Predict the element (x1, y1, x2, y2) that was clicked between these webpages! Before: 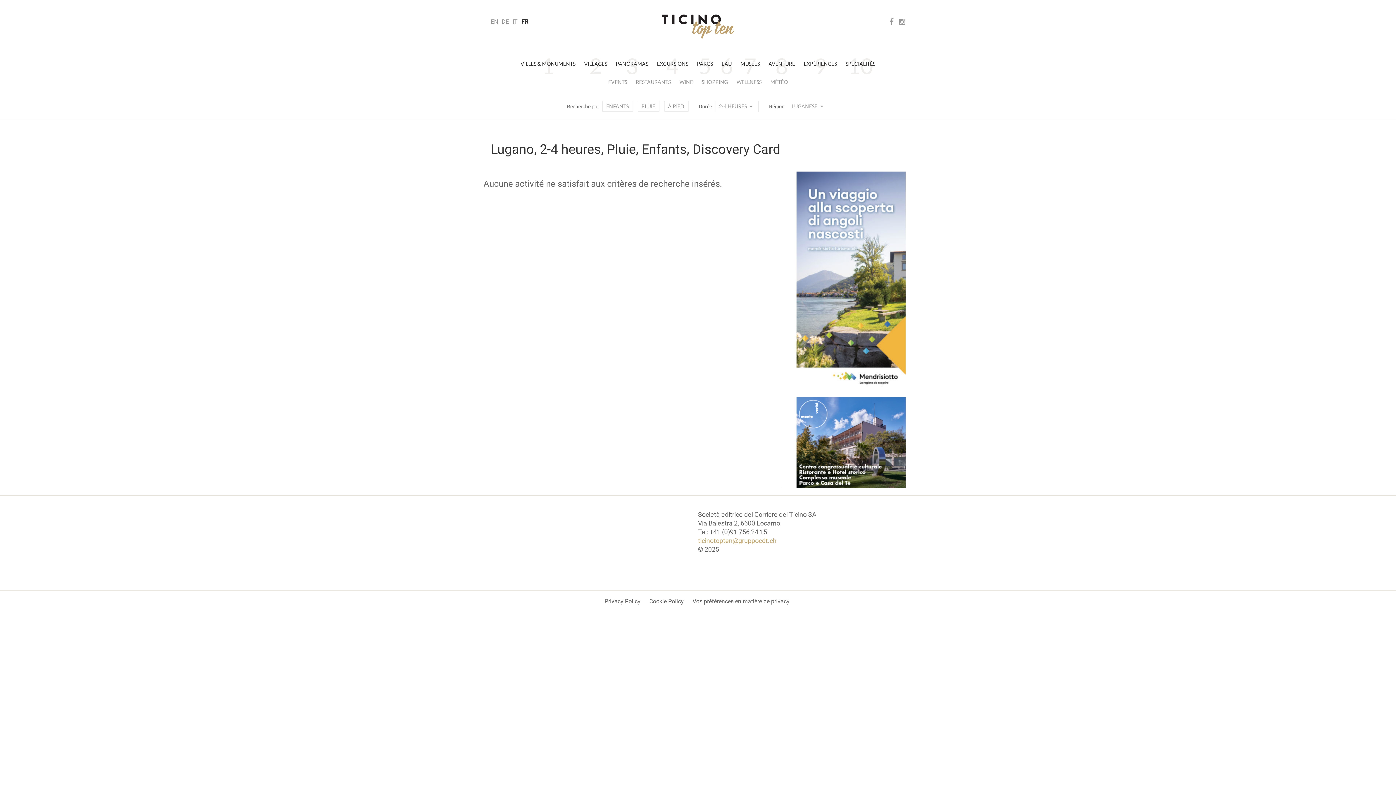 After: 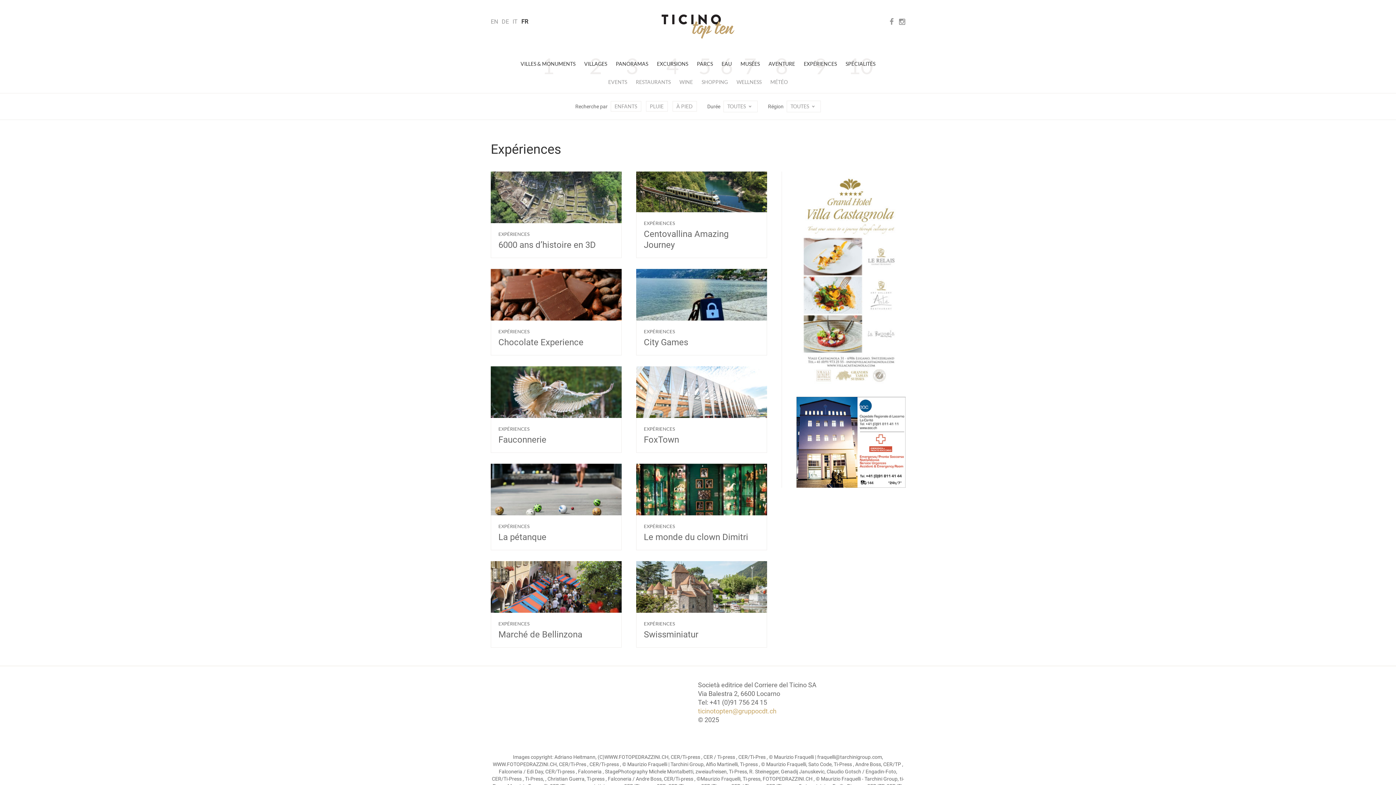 Action: bbox: (800, 53, 840, 74) label: EXPÉRIENCES